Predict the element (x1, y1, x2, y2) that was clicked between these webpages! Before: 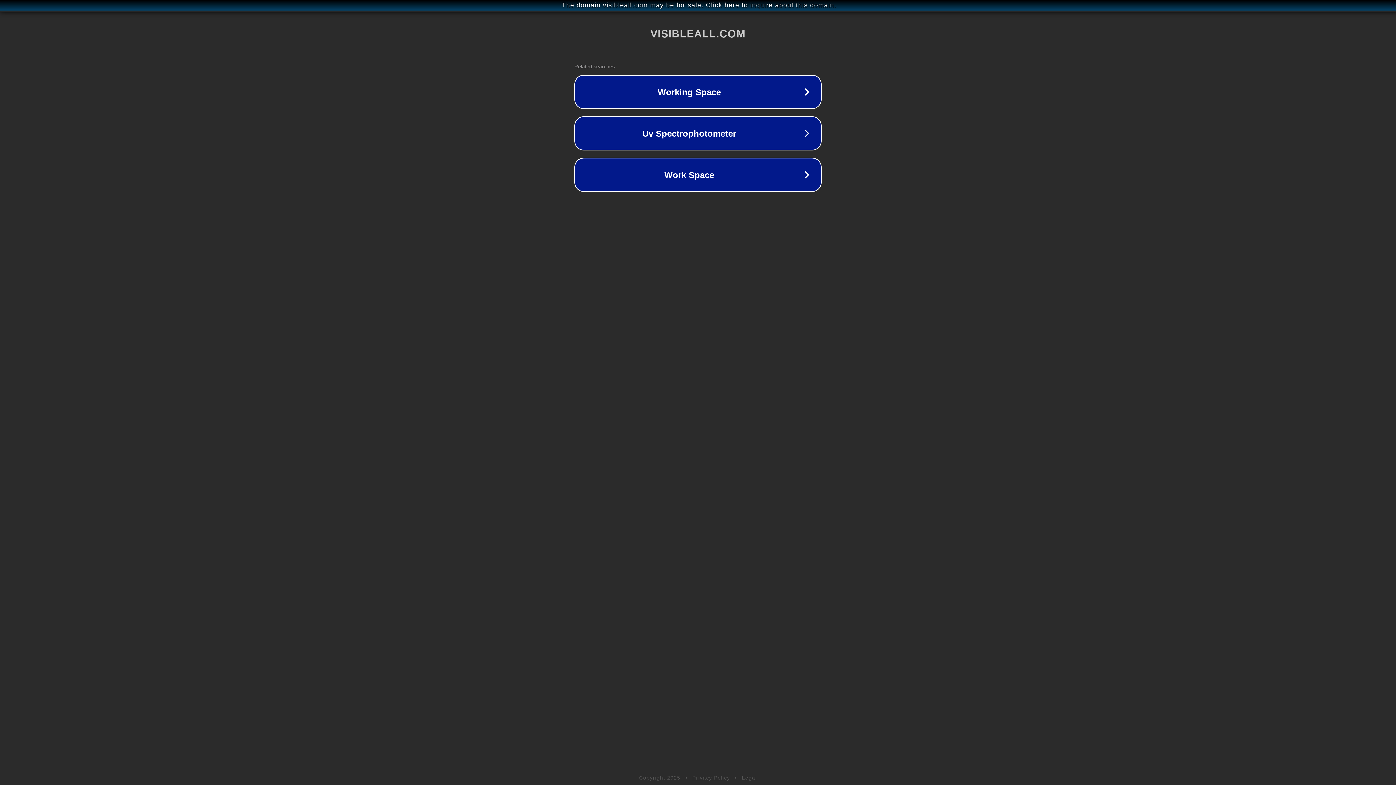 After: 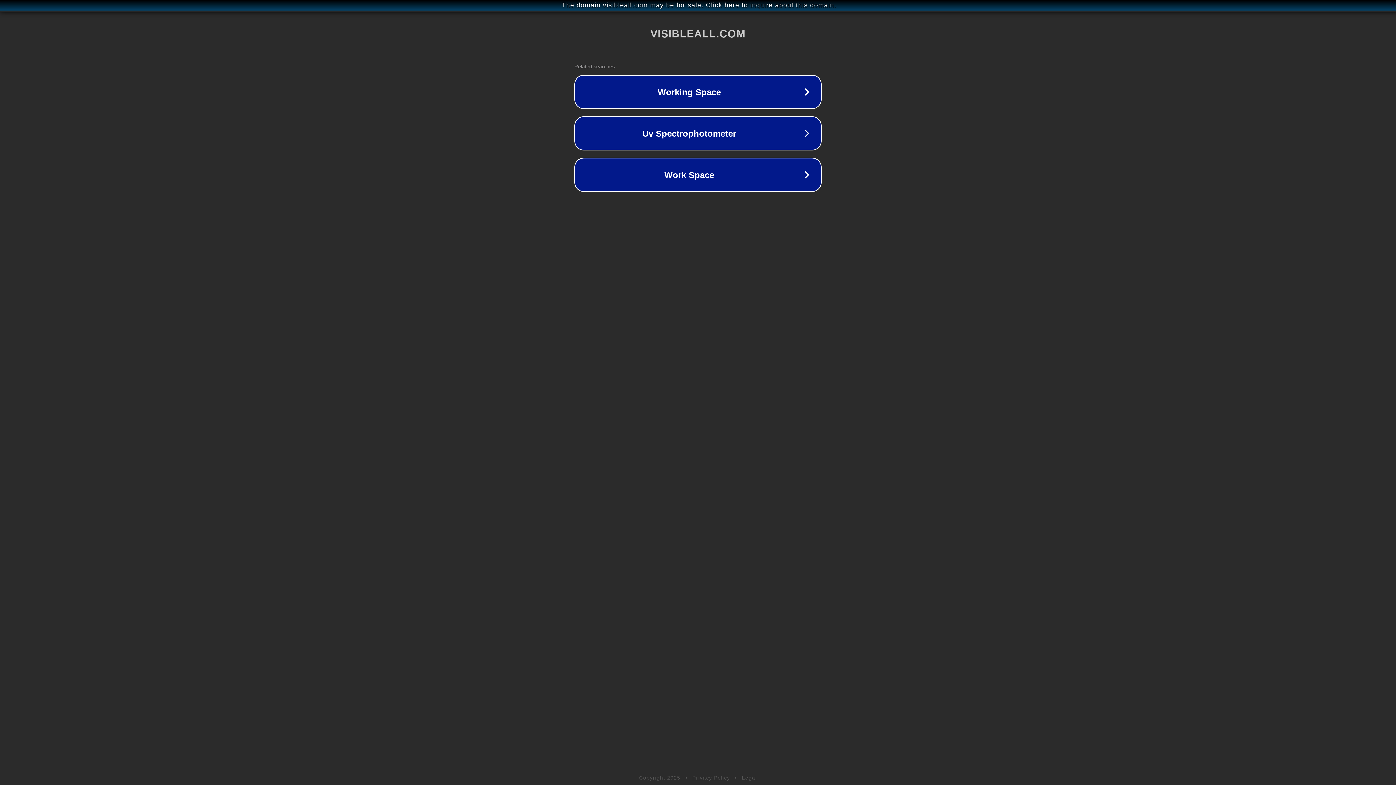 Action: label: Privacy Policy bbox: (692, 775, 730, 781)